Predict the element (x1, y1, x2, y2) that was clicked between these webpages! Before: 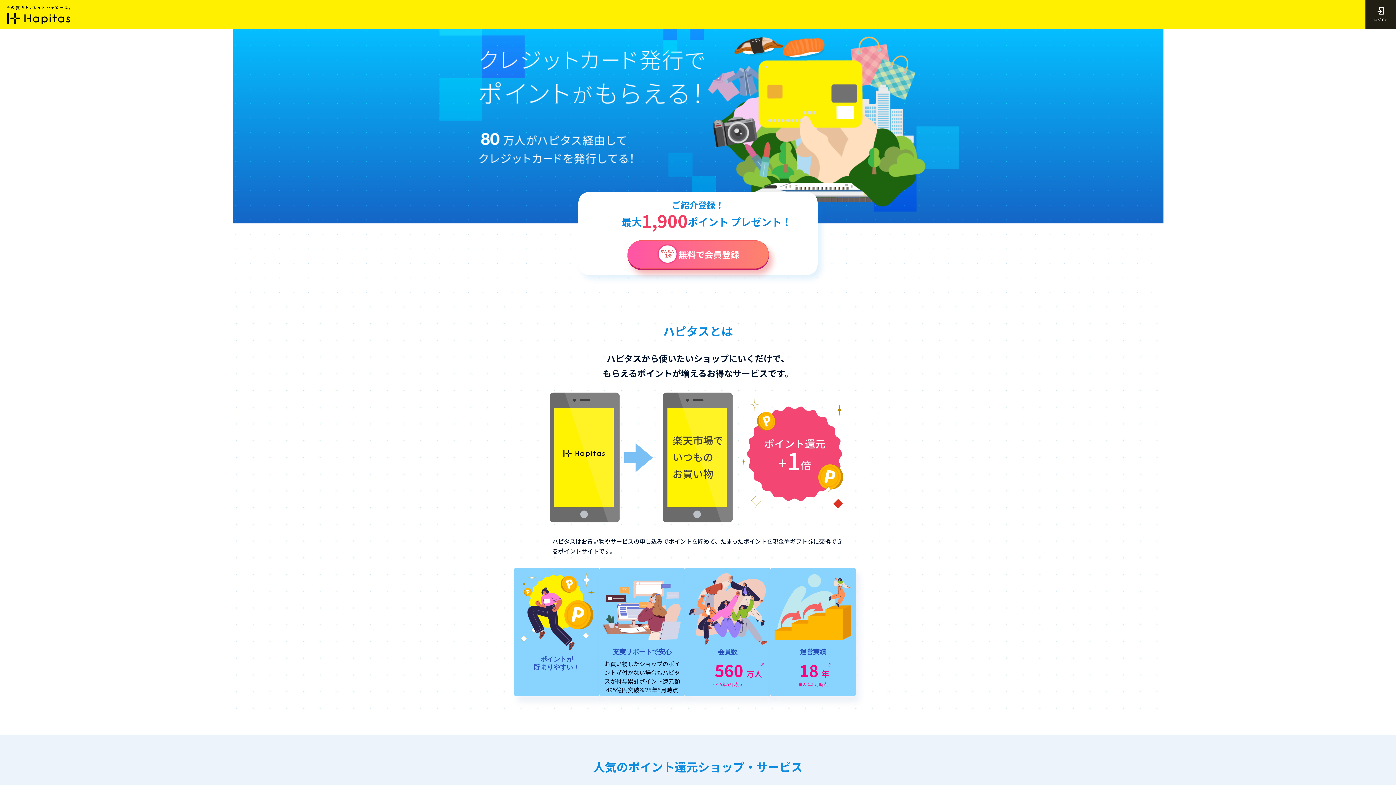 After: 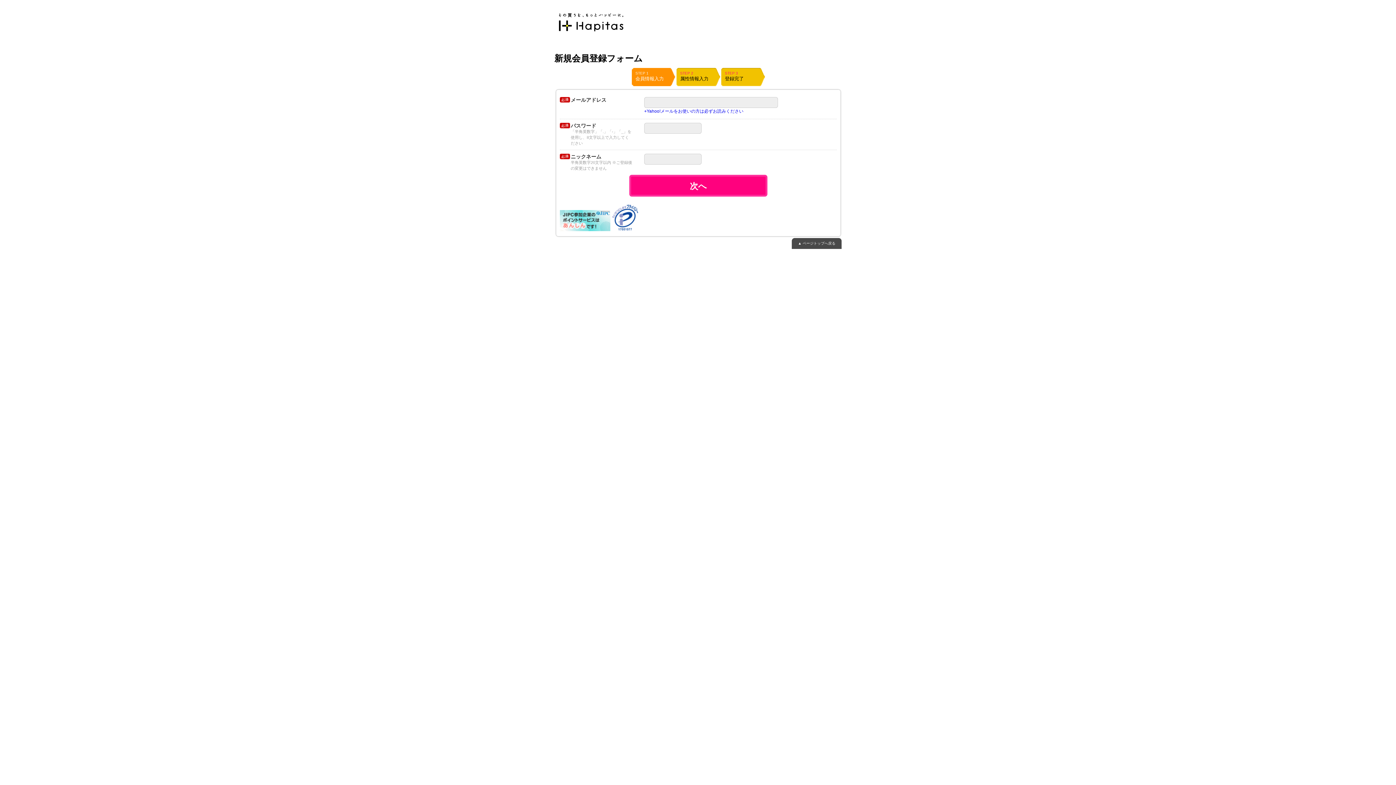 Action: label: 無料で会員登録 bbox: (627, 240, 768, 268)